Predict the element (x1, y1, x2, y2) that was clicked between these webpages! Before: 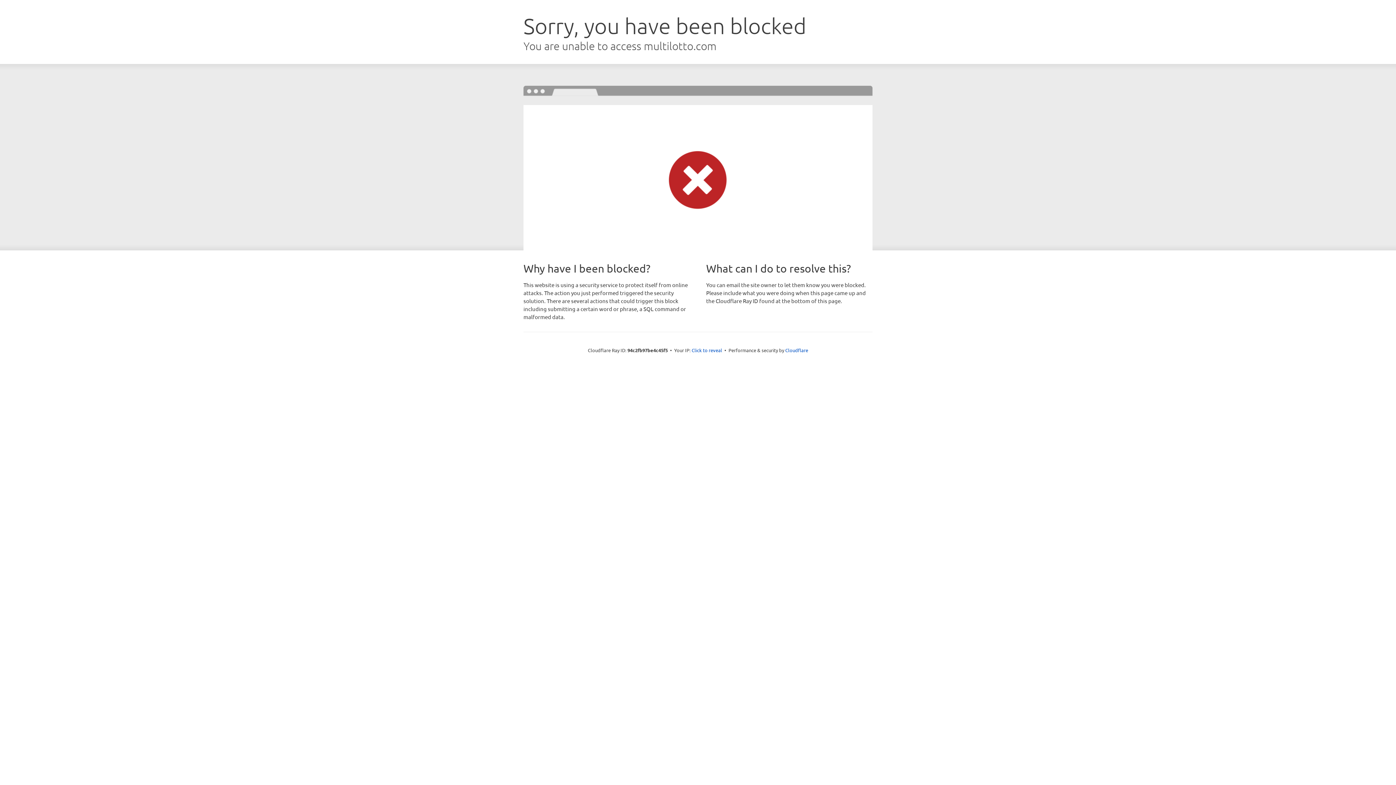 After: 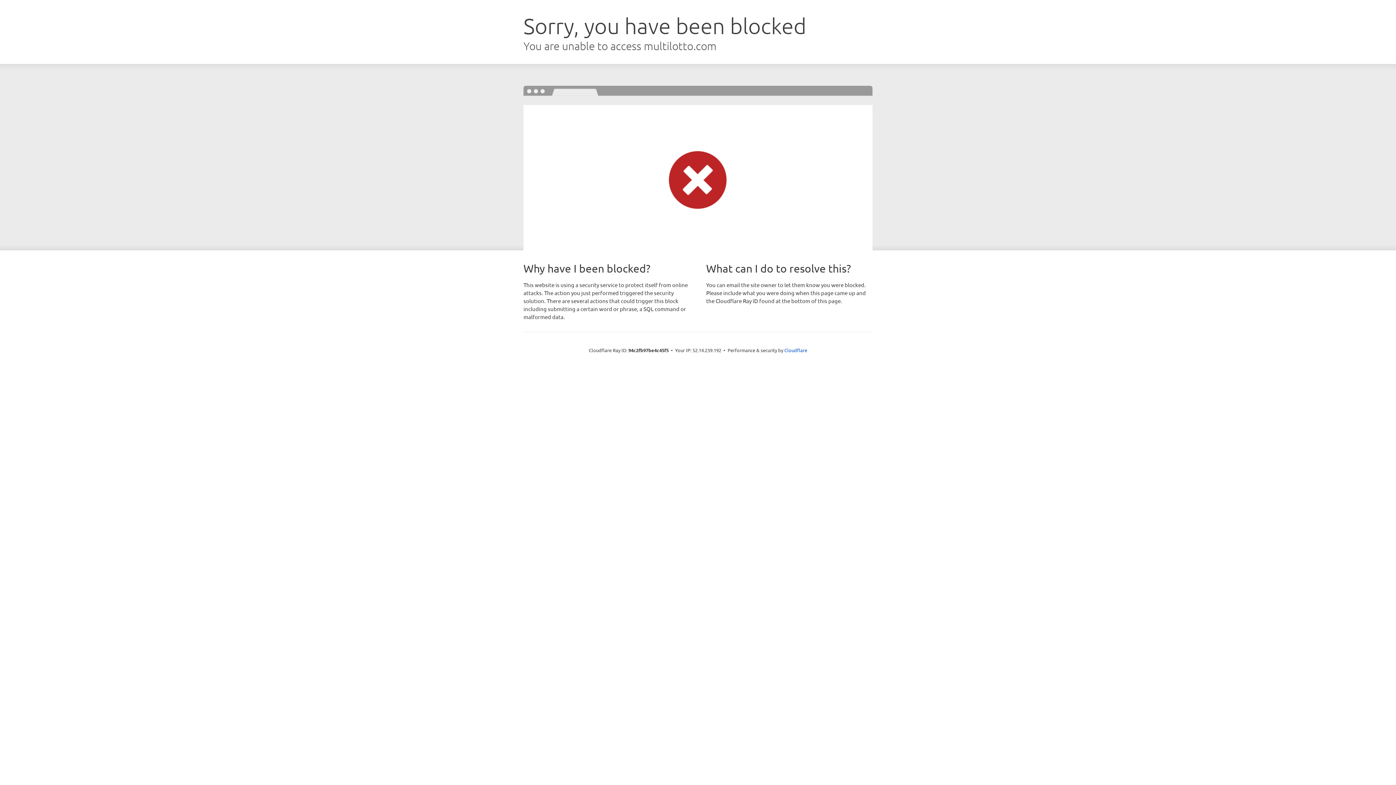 Action: label: Click to reveal bbox: (691, 346, 722, 353)